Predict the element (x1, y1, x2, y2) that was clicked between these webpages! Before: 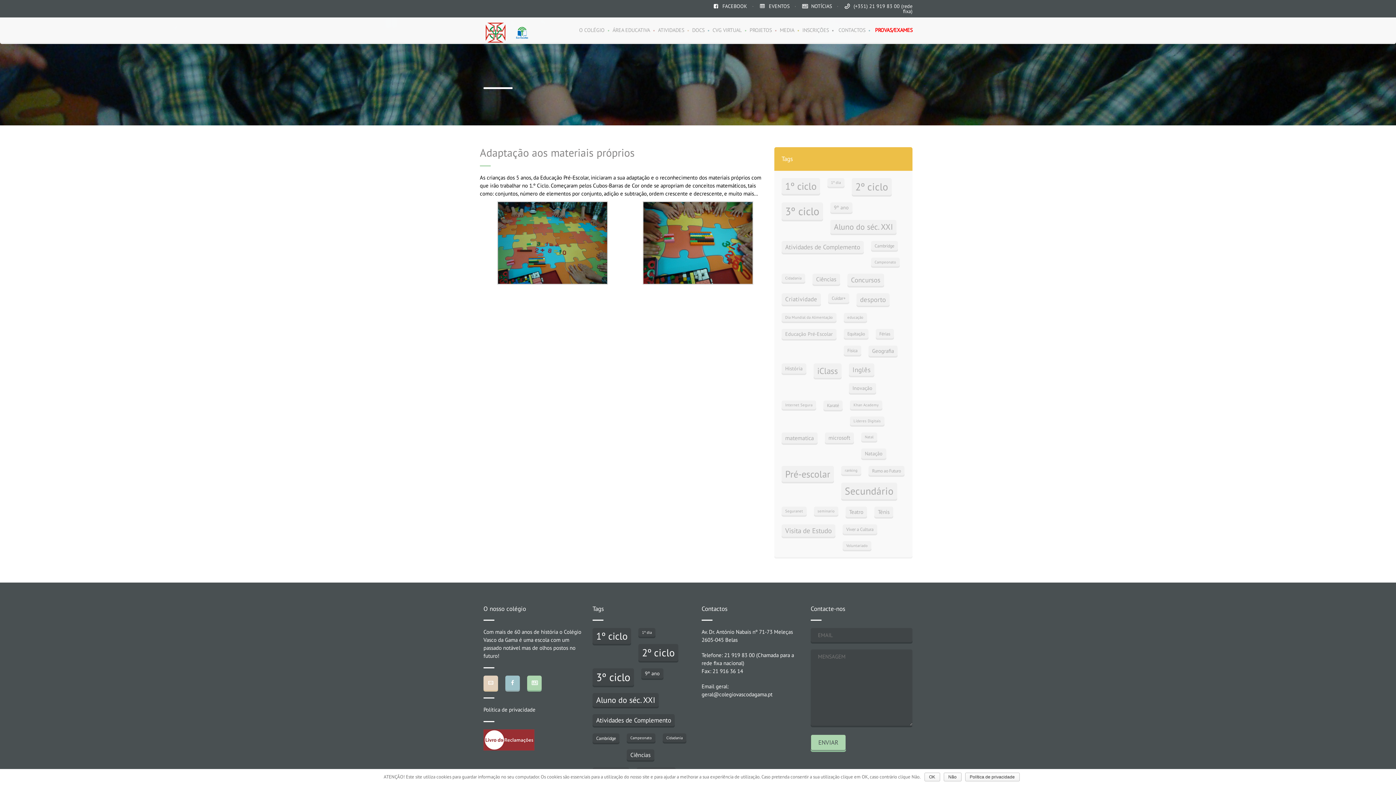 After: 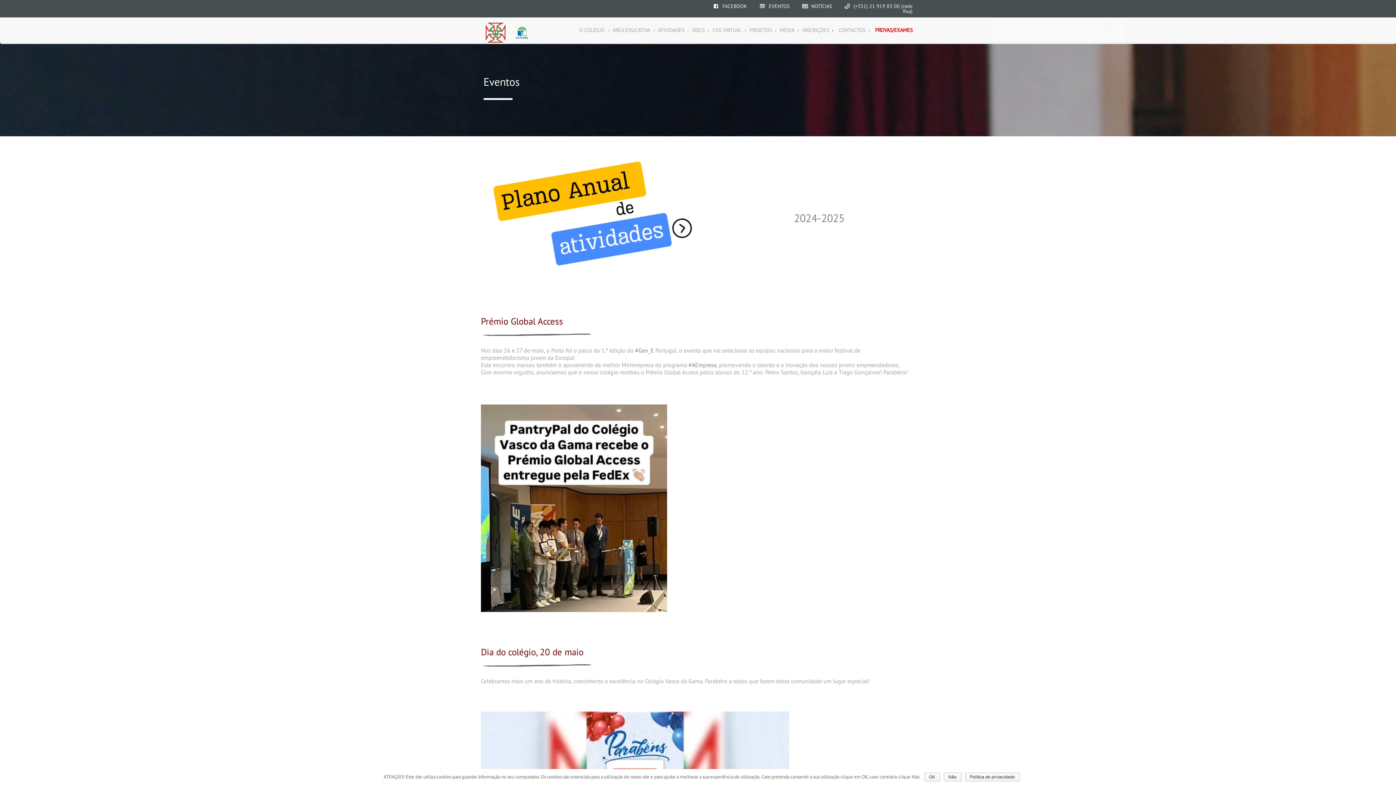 Action: bbox: (769, 2, 789, 9) label: EVENTOS